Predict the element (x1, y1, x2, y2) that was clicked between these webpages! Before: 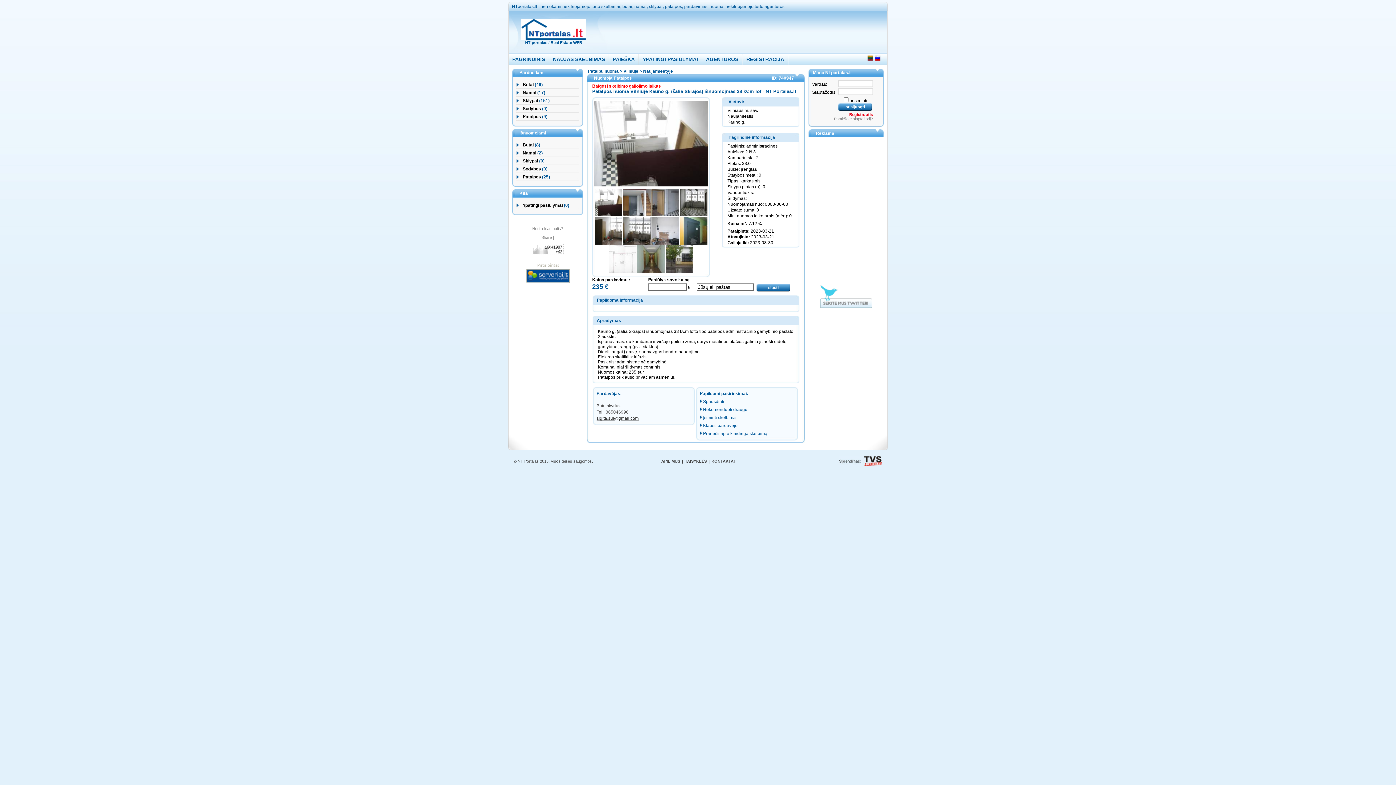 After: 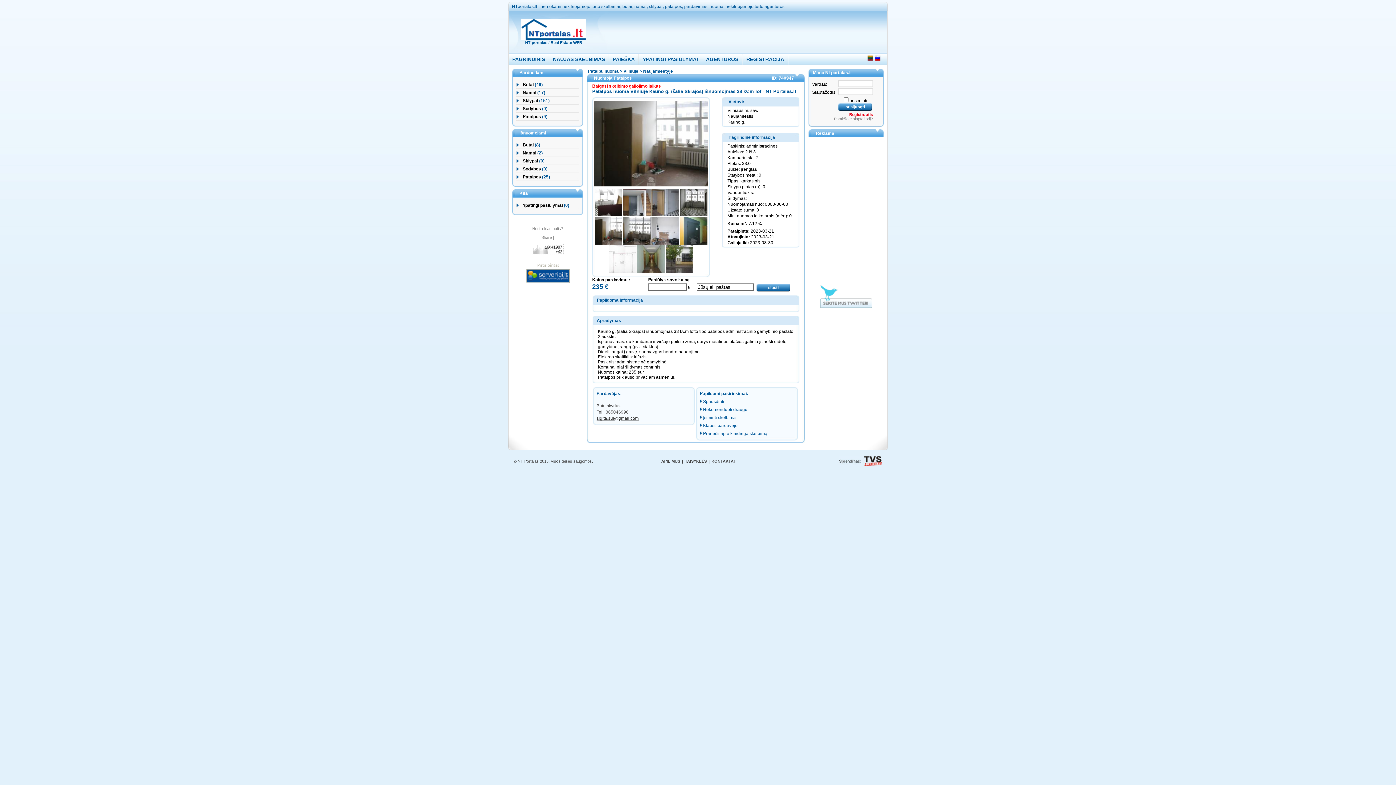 Action: bbox: (594, 241, 622, 246)